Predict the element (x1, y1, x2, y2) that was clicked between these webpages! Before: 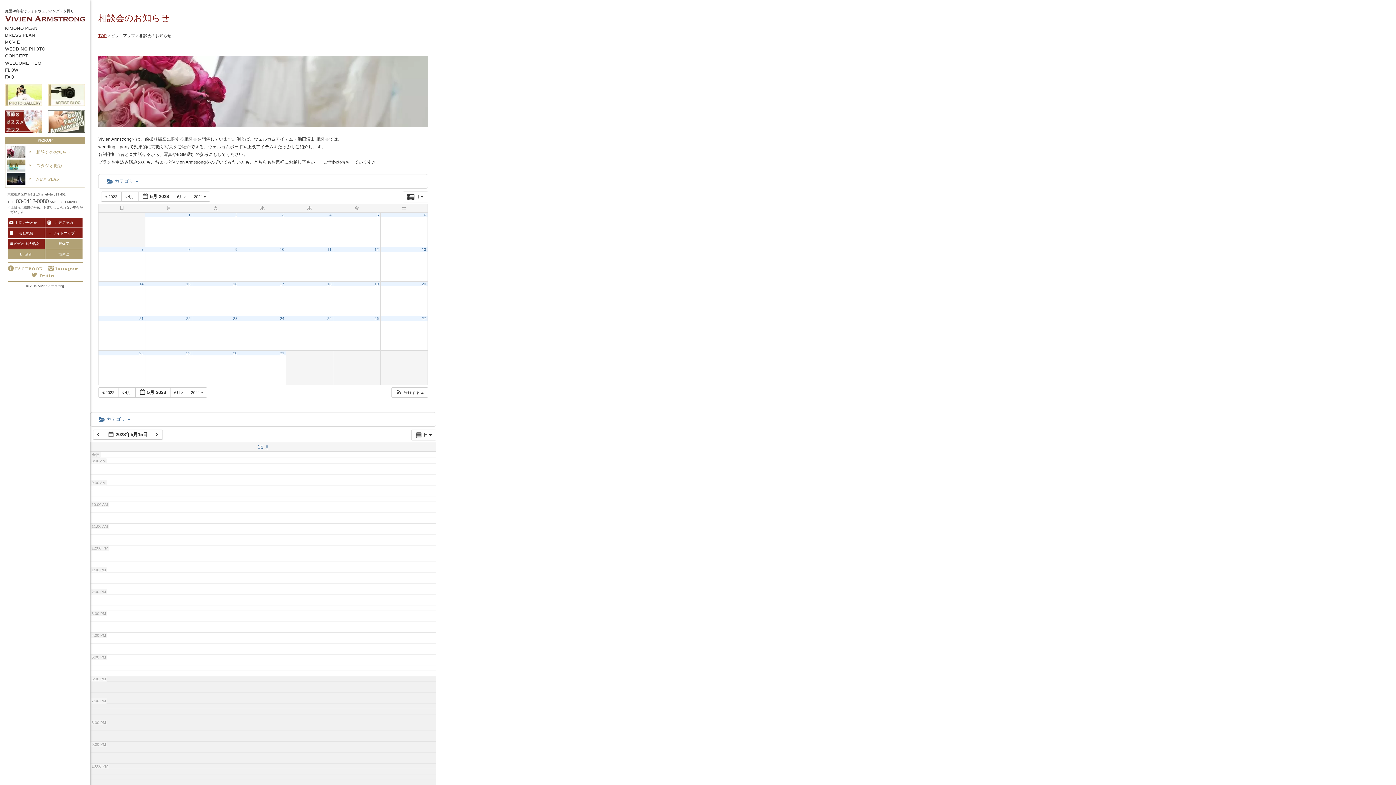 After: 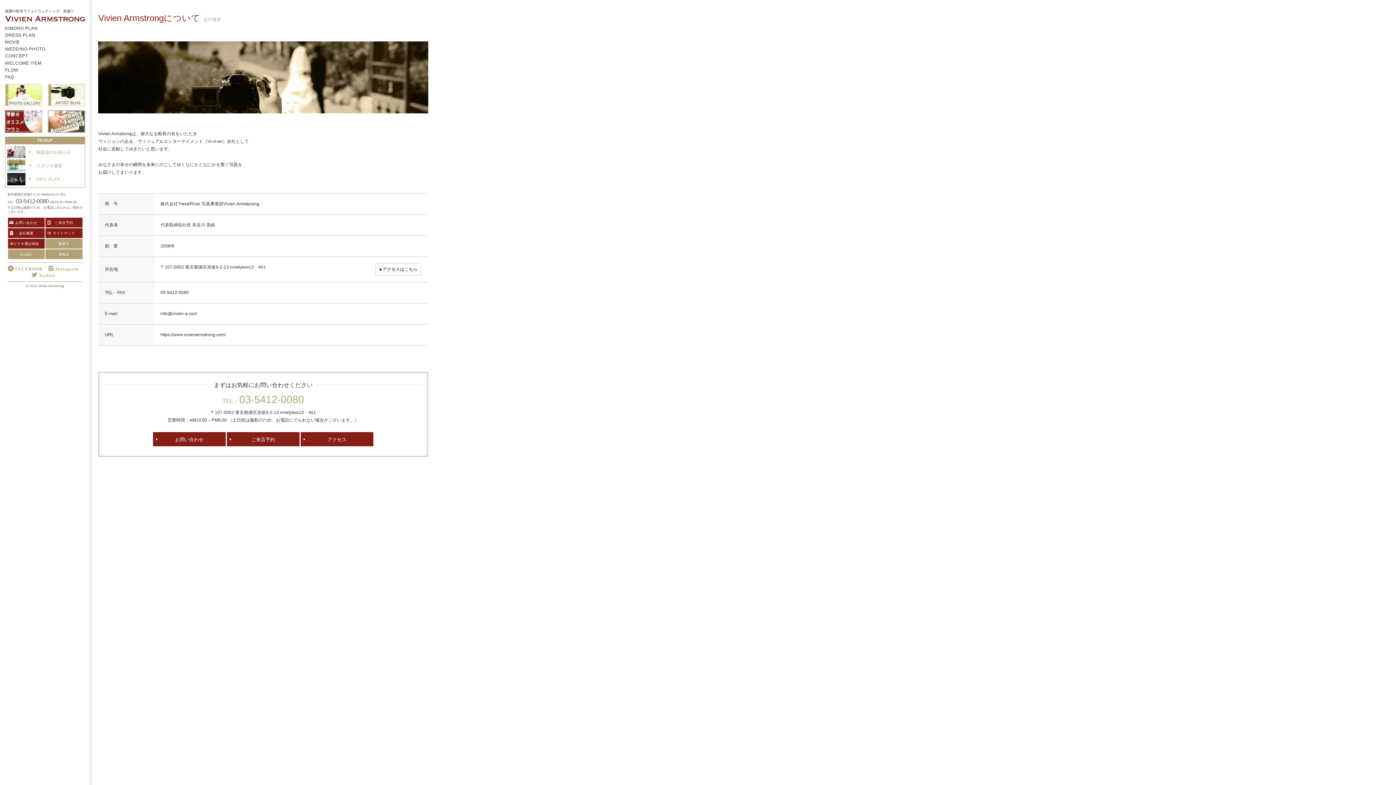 Action: label: 会社概要 bbox: (7, 228, 45, 238)